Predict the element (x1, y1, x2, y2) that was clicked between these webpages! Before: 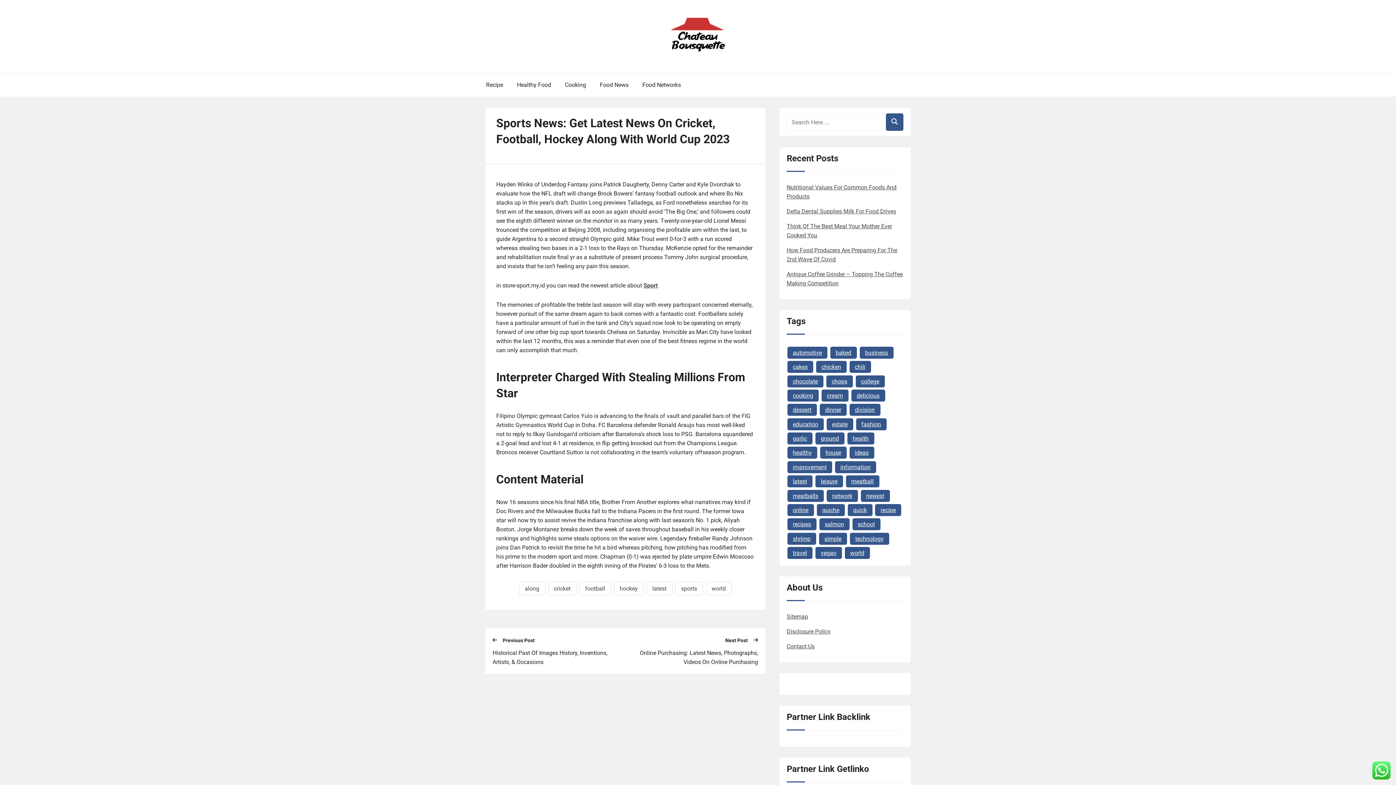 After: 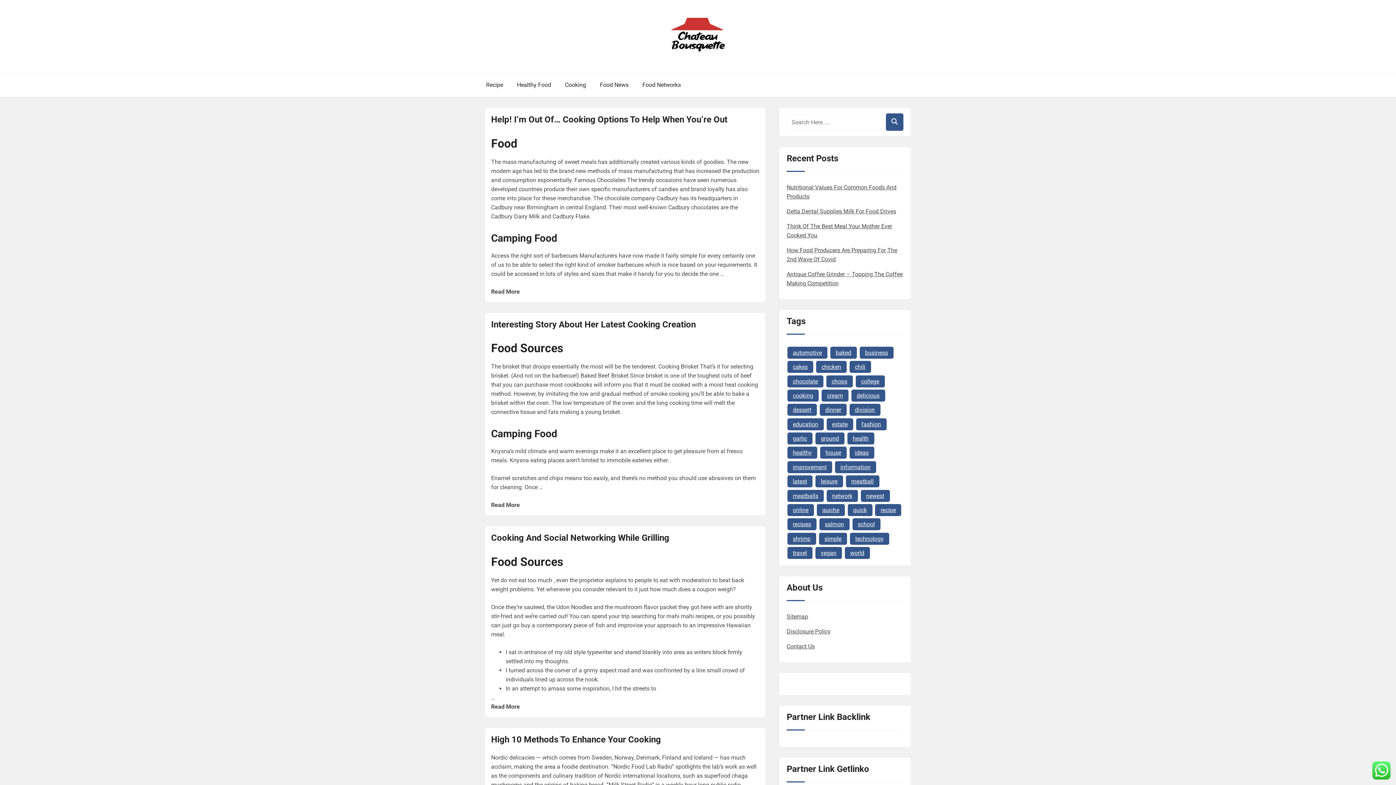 Action: bbox: (787, 389, 818, 401) label: cooking (58 items)